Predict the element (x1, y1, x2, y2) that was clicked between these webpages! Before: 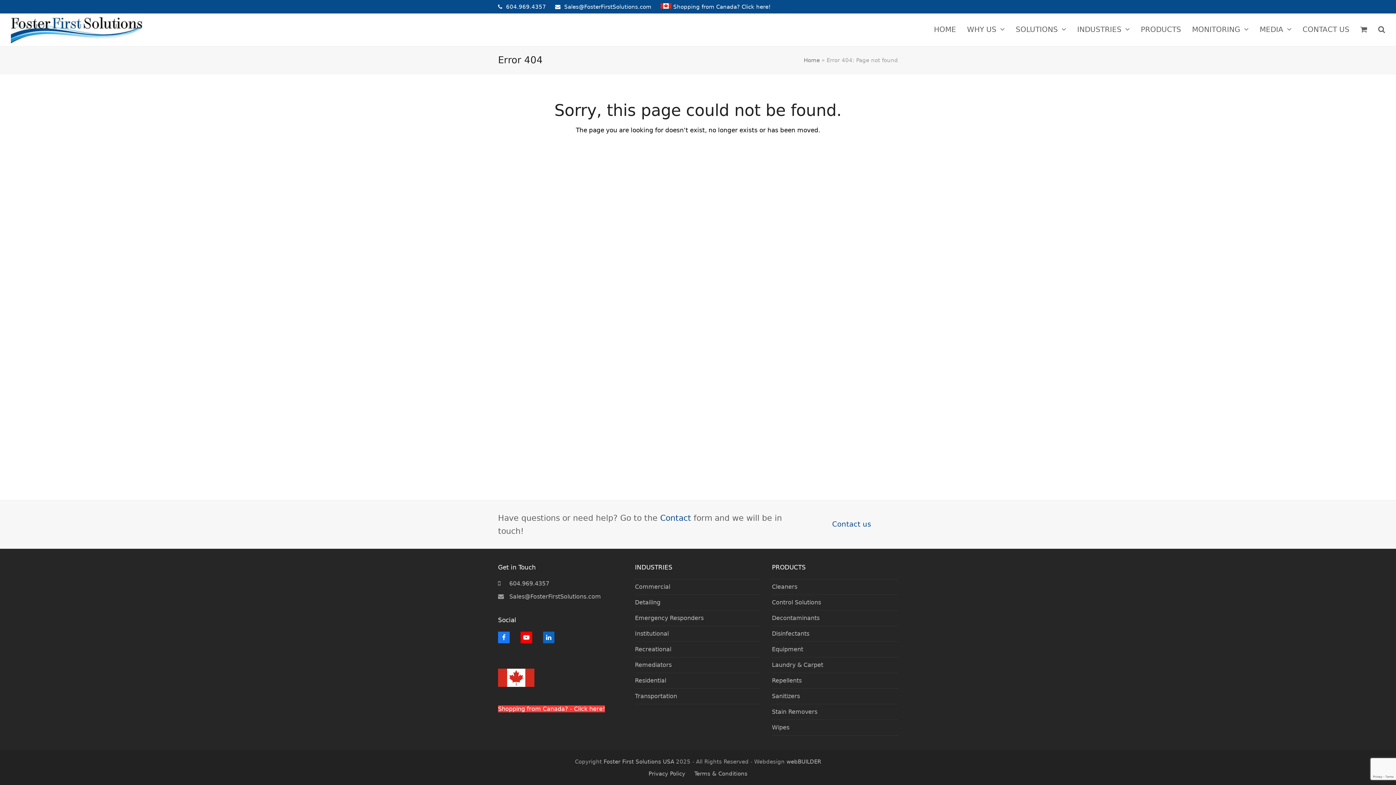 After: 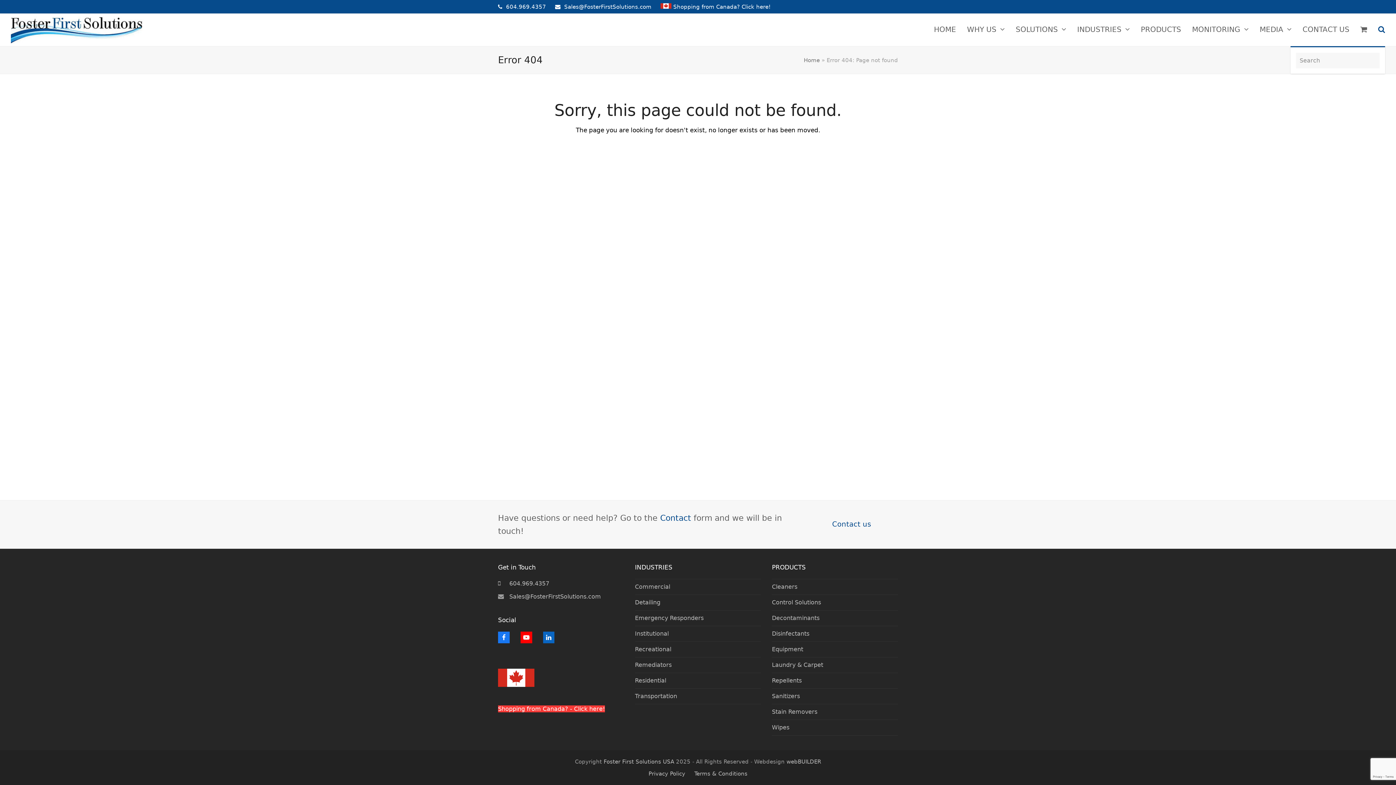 Action: label: Search bbox: (1373, 20, 1390, 39)